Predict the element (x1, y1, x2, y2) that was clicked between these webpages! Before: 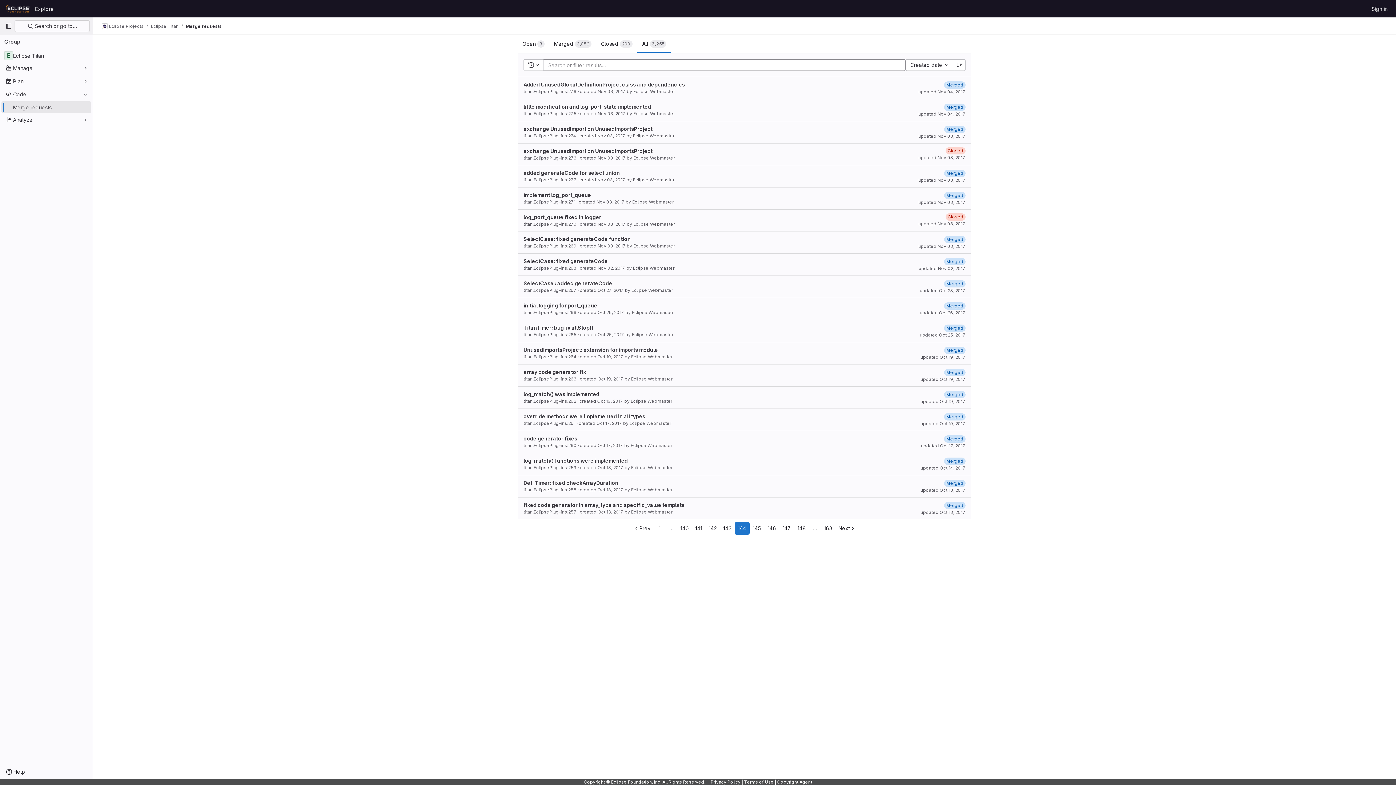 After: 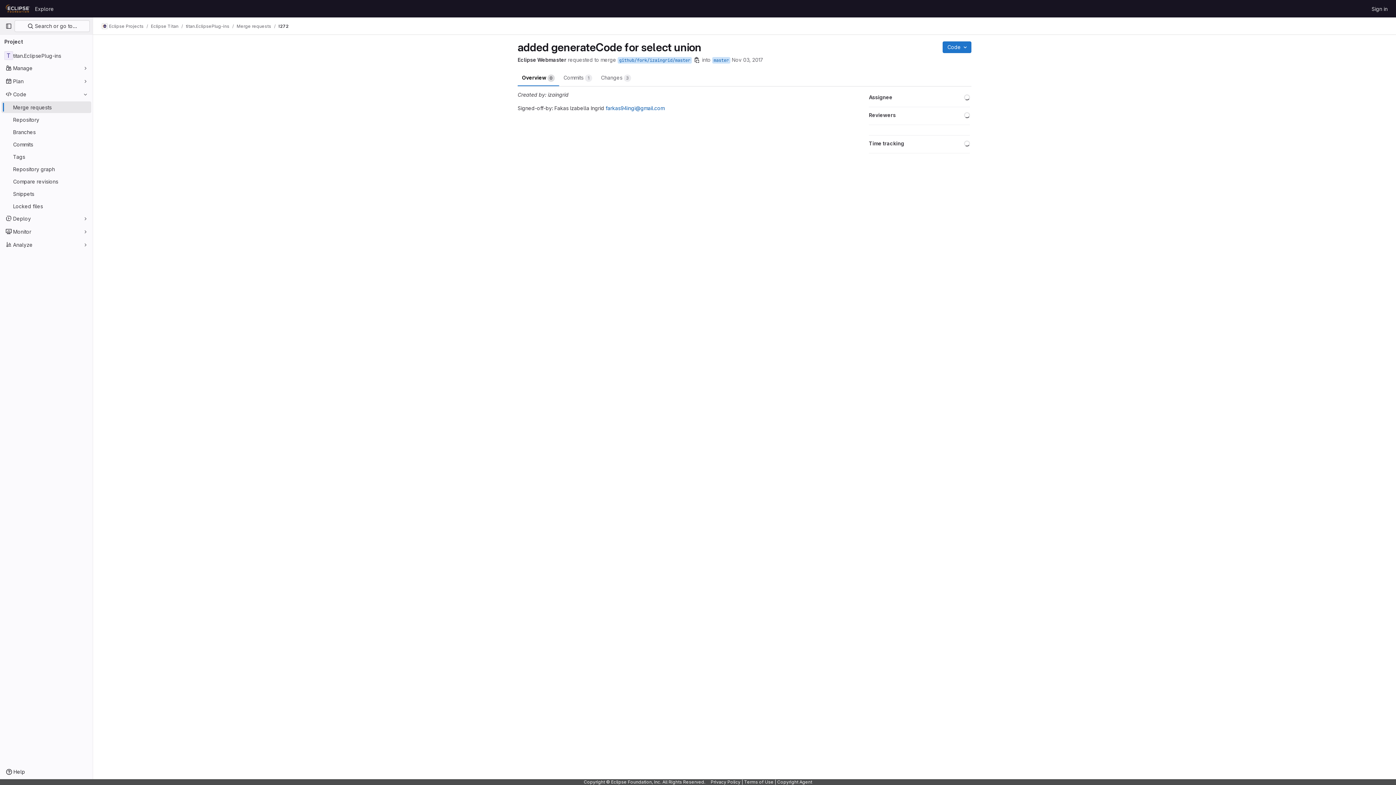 Action: label: added generateCode for select union bbox: (523, 169, 620, 176)